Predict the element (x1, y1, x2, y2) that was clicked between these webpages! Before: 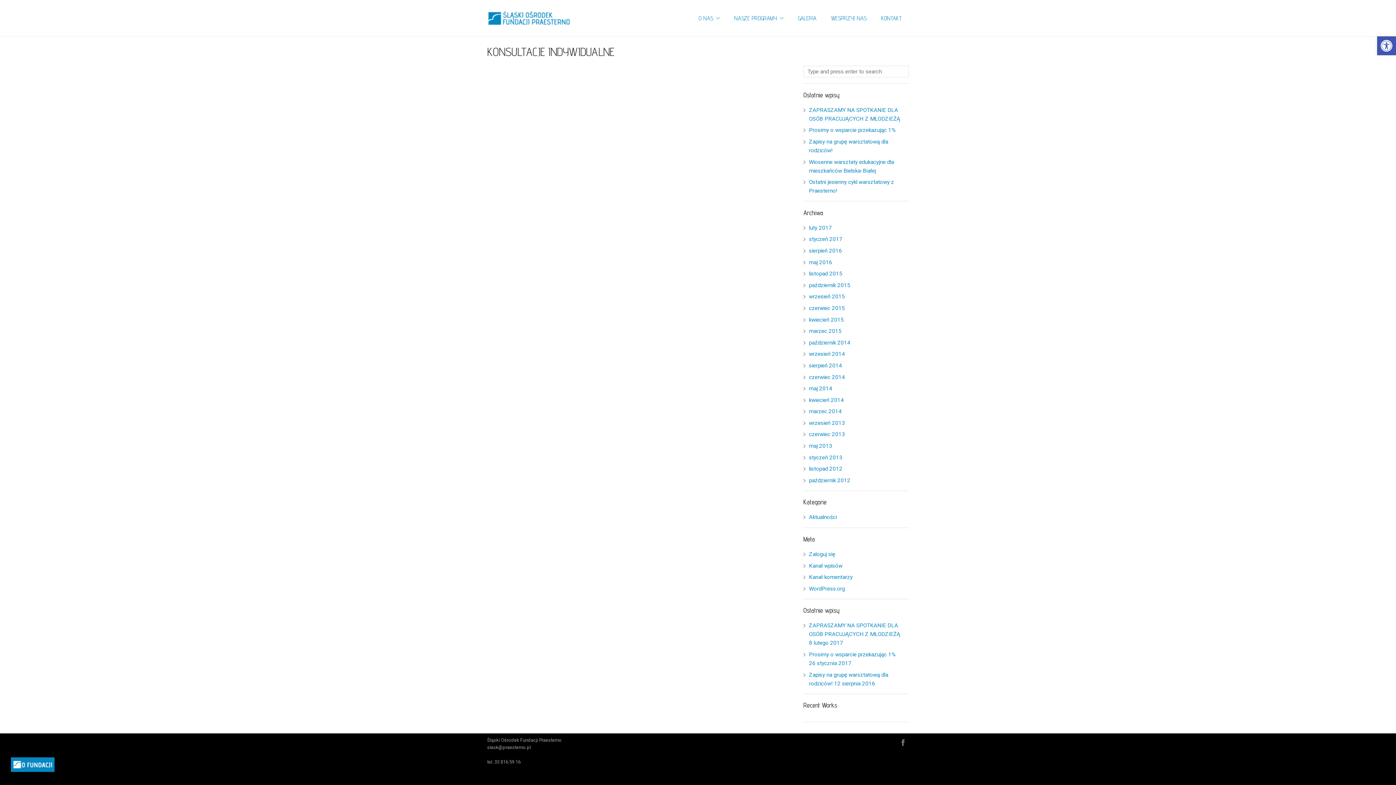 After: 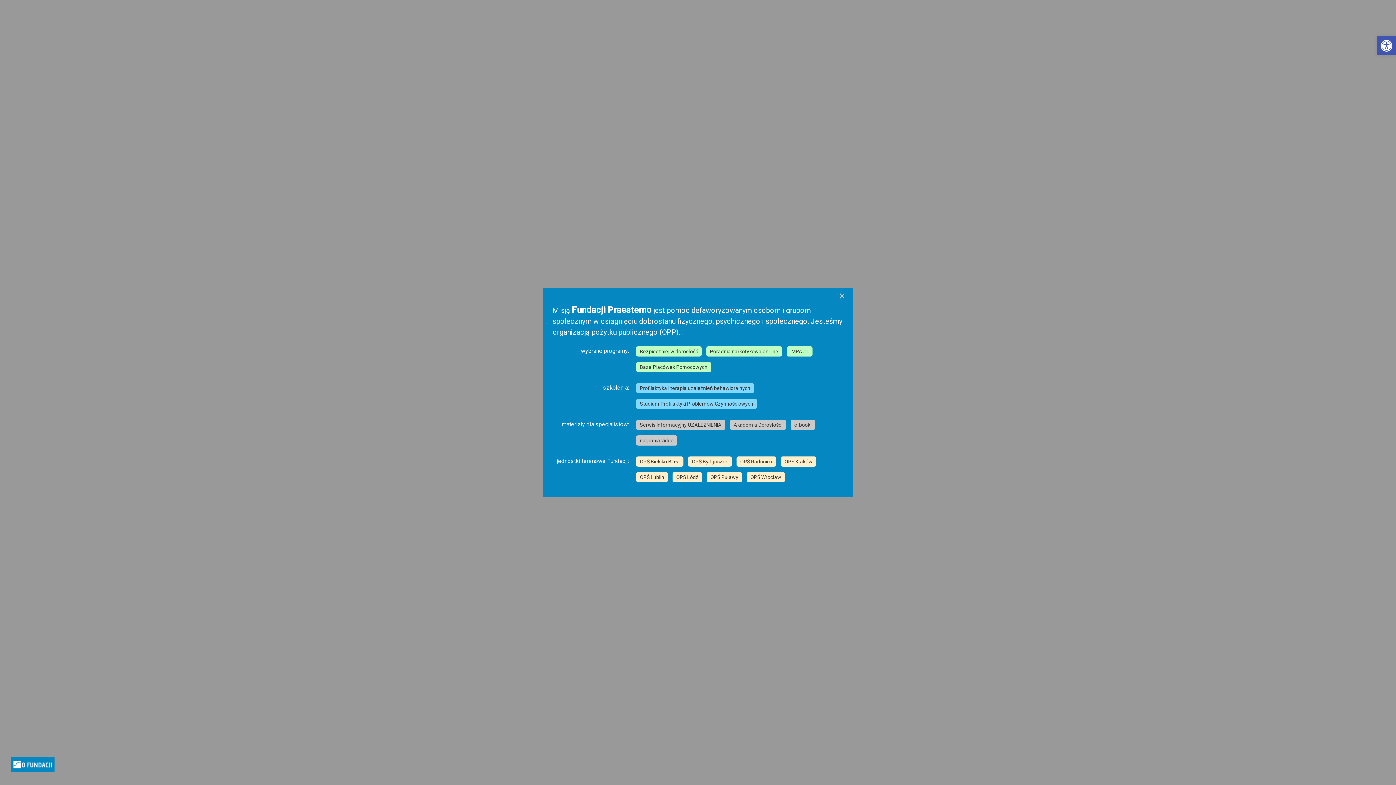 Action: bbox: (10, 757, 54, 774)